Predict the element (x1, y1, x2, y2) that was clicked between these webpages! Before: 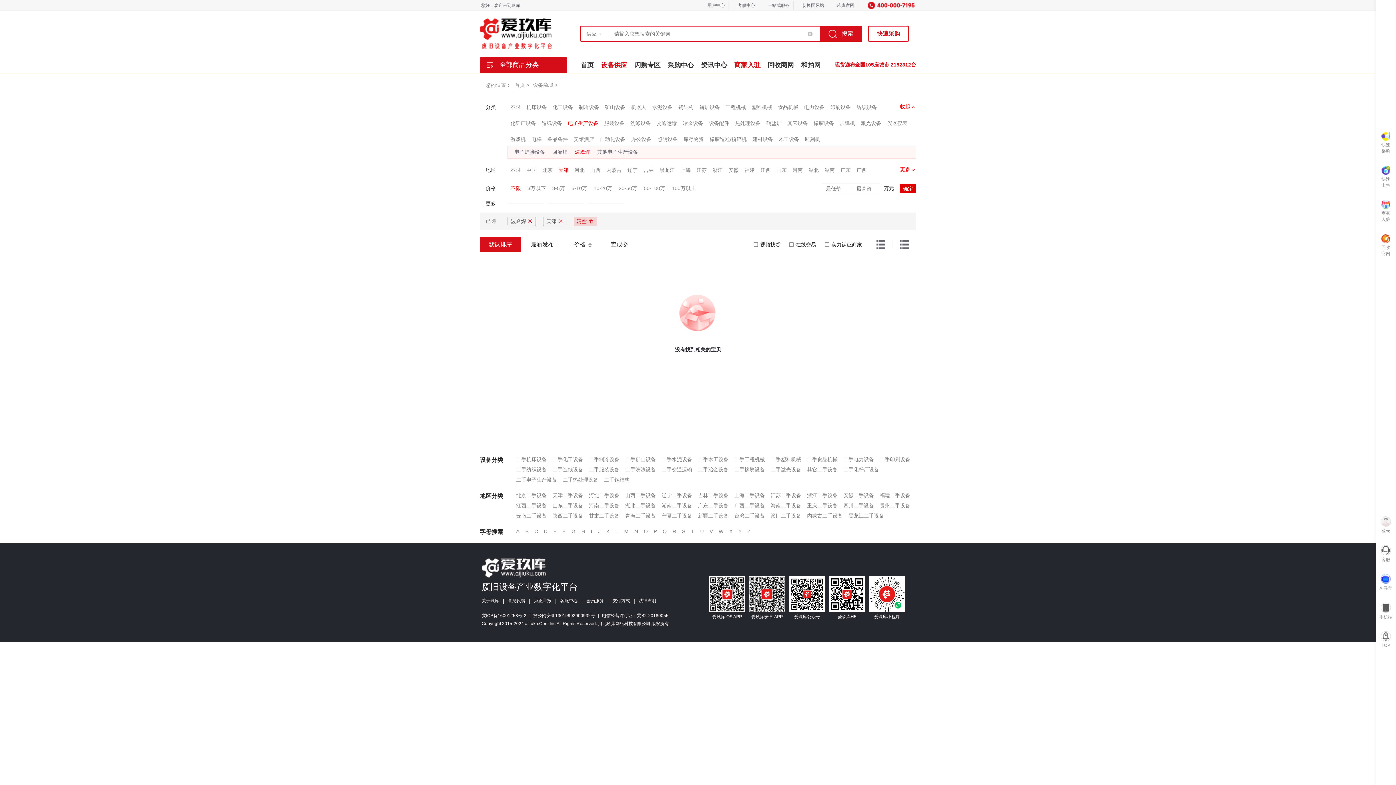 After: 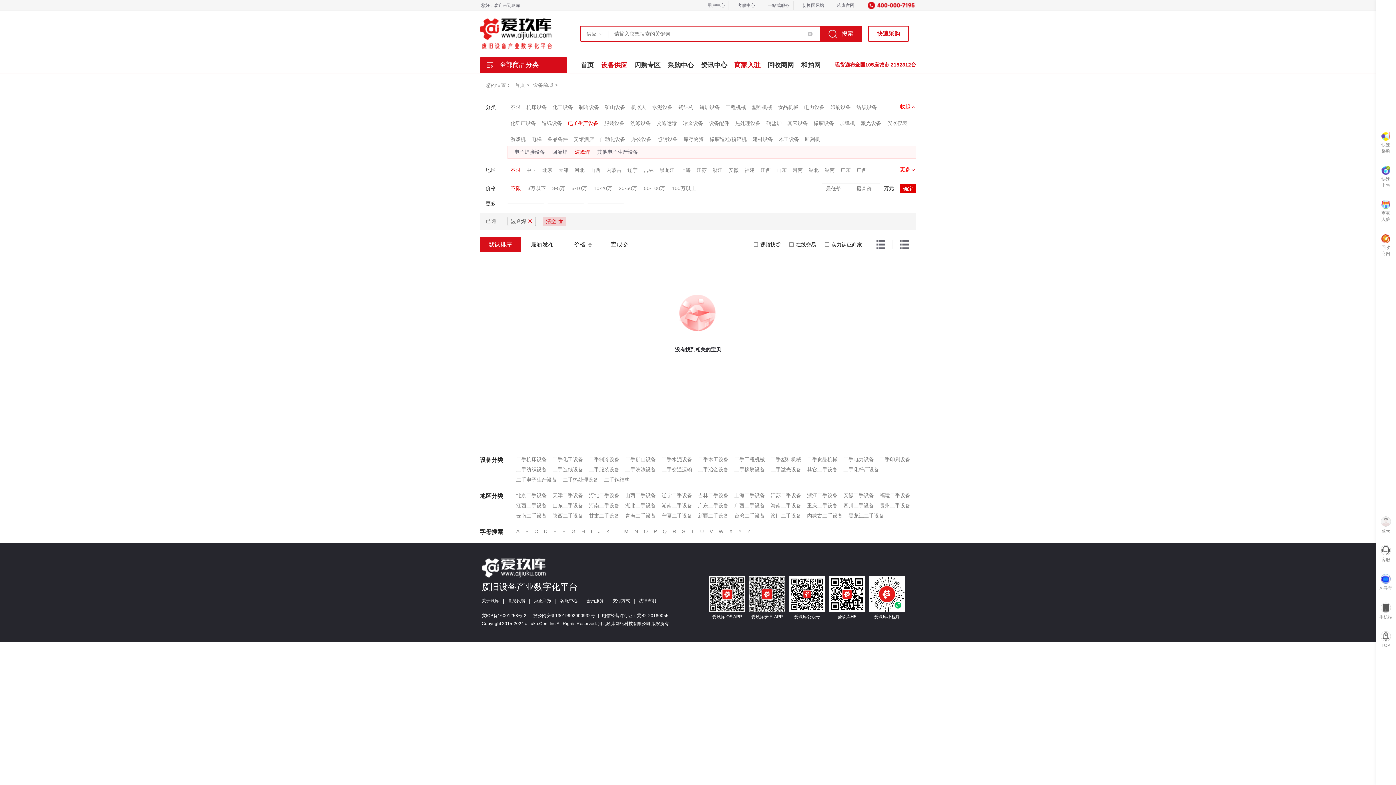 Action: label: 不限 bbox: (507, 164, 523, 176)